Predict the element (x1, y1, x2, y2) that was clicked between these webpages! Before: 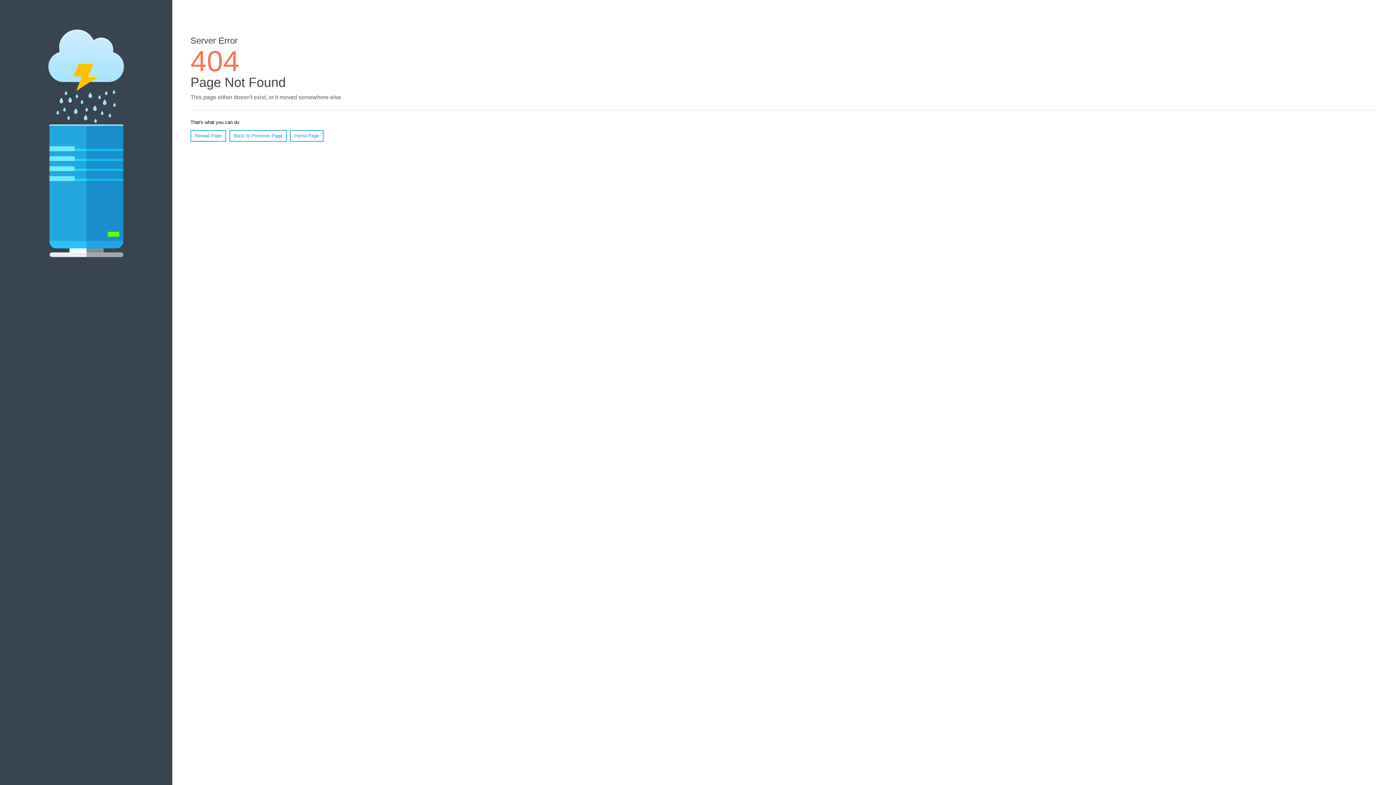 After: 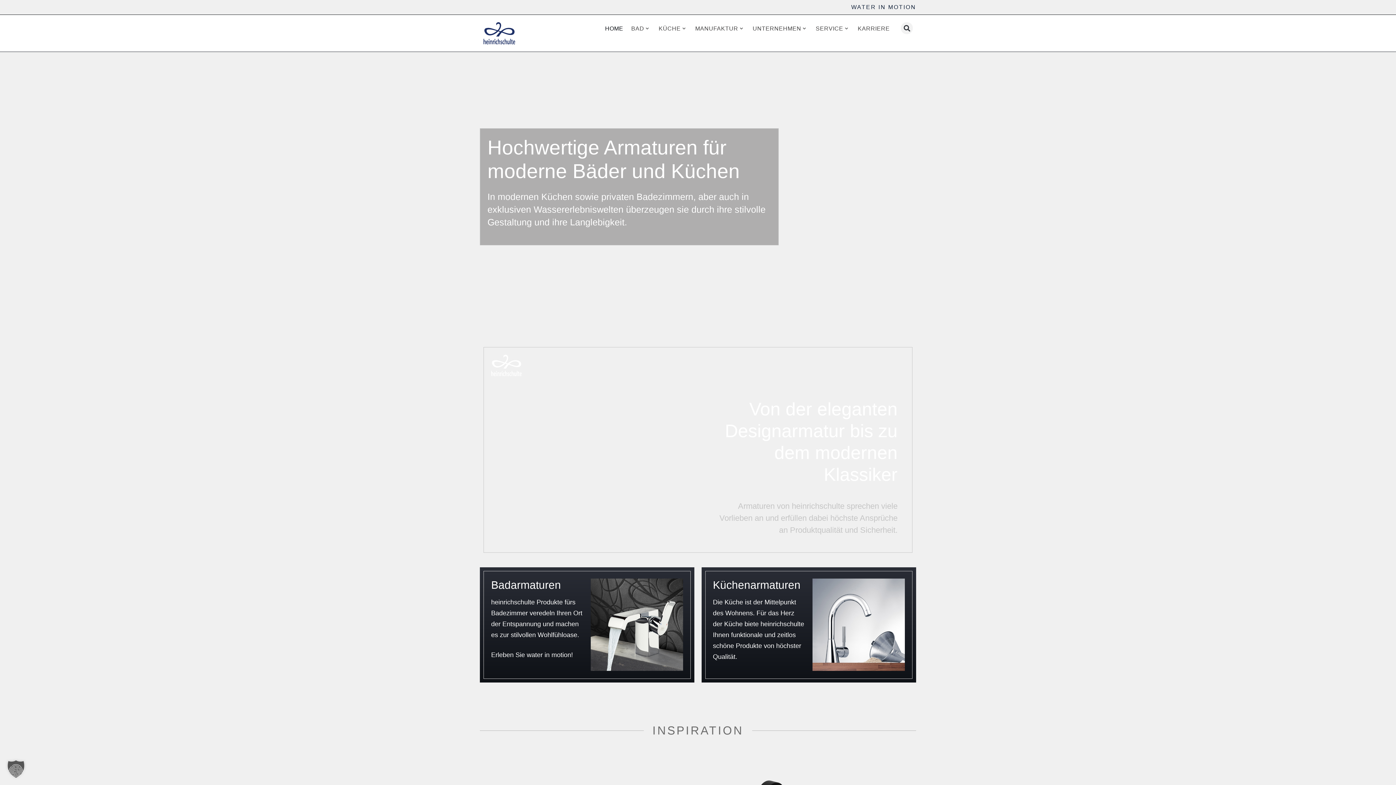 Action: bbox: (290, 130, 323, 141) label: Home Page